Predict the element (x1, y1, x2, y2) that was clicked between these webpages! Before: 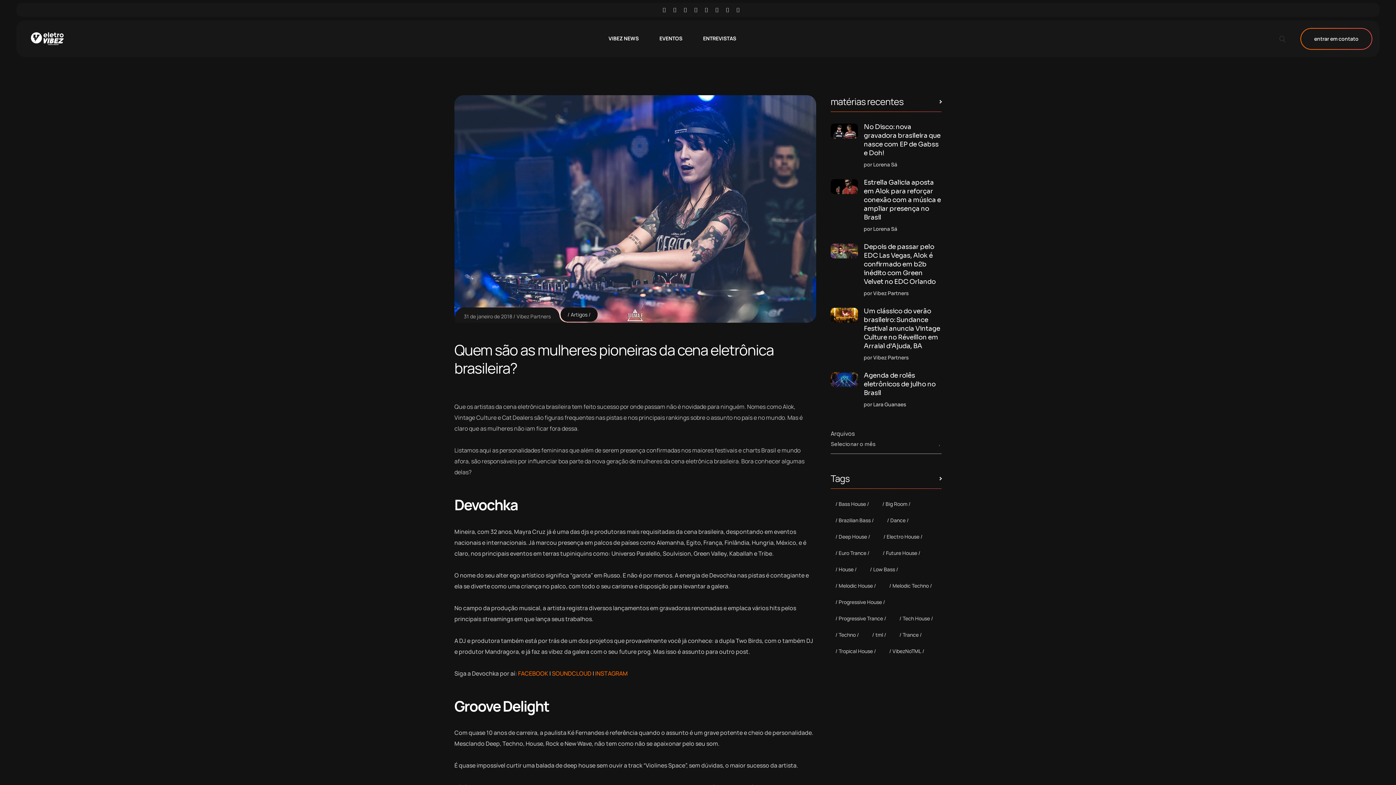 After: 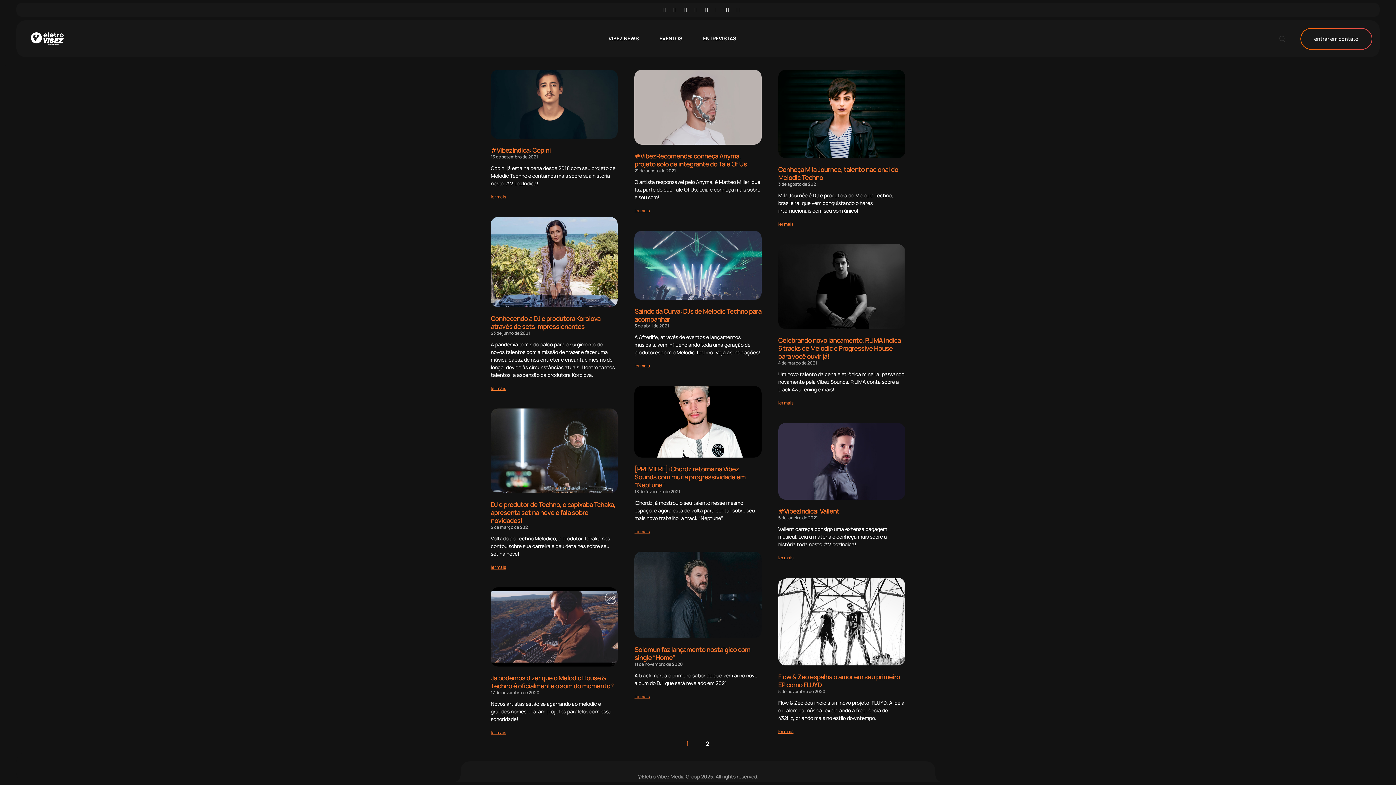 Action: label: Melodic Techno (18 itens) bbox: (884, 579, 937, 592)